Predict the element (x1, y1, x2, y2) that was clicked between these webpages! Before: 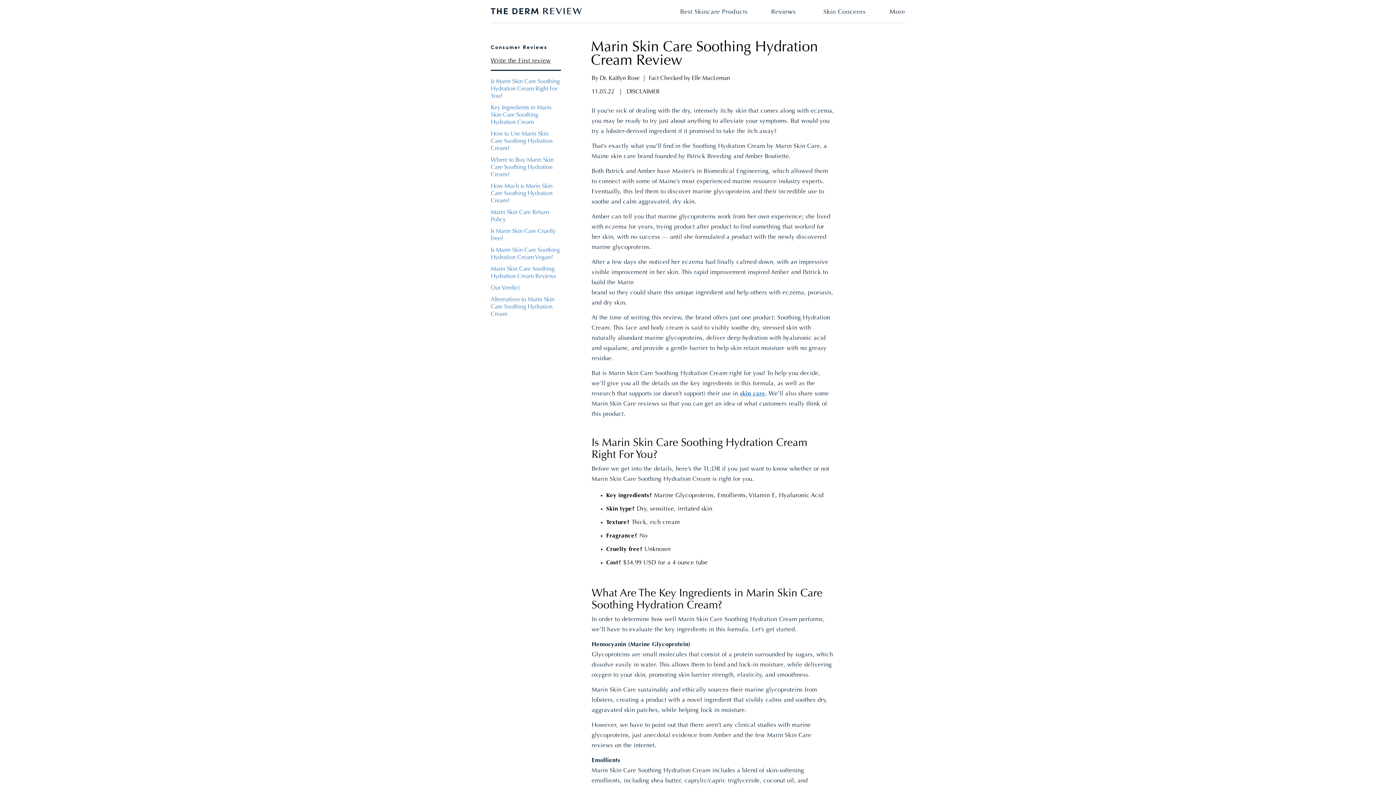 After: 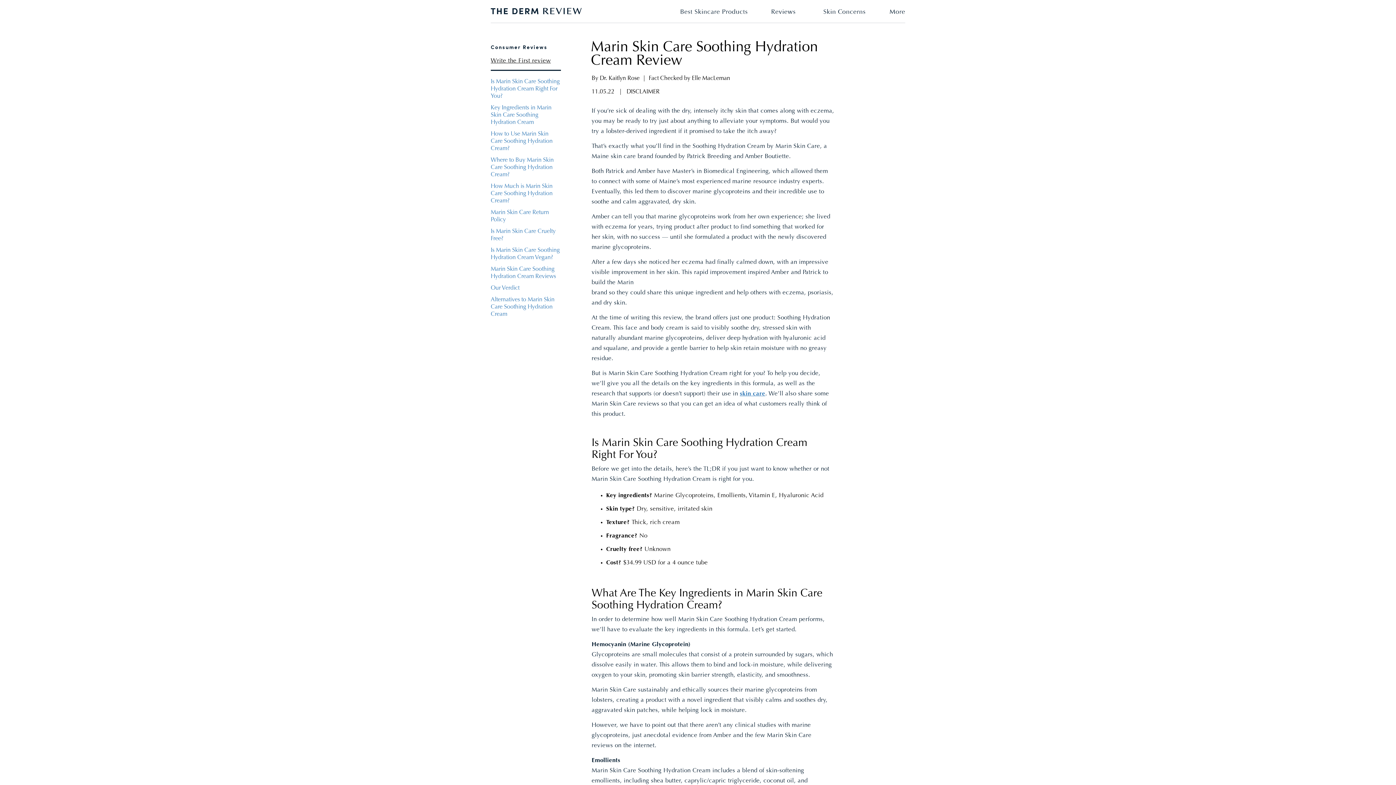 Action: label: Elle MacLeman bbox: (692, 75, 730, 81)